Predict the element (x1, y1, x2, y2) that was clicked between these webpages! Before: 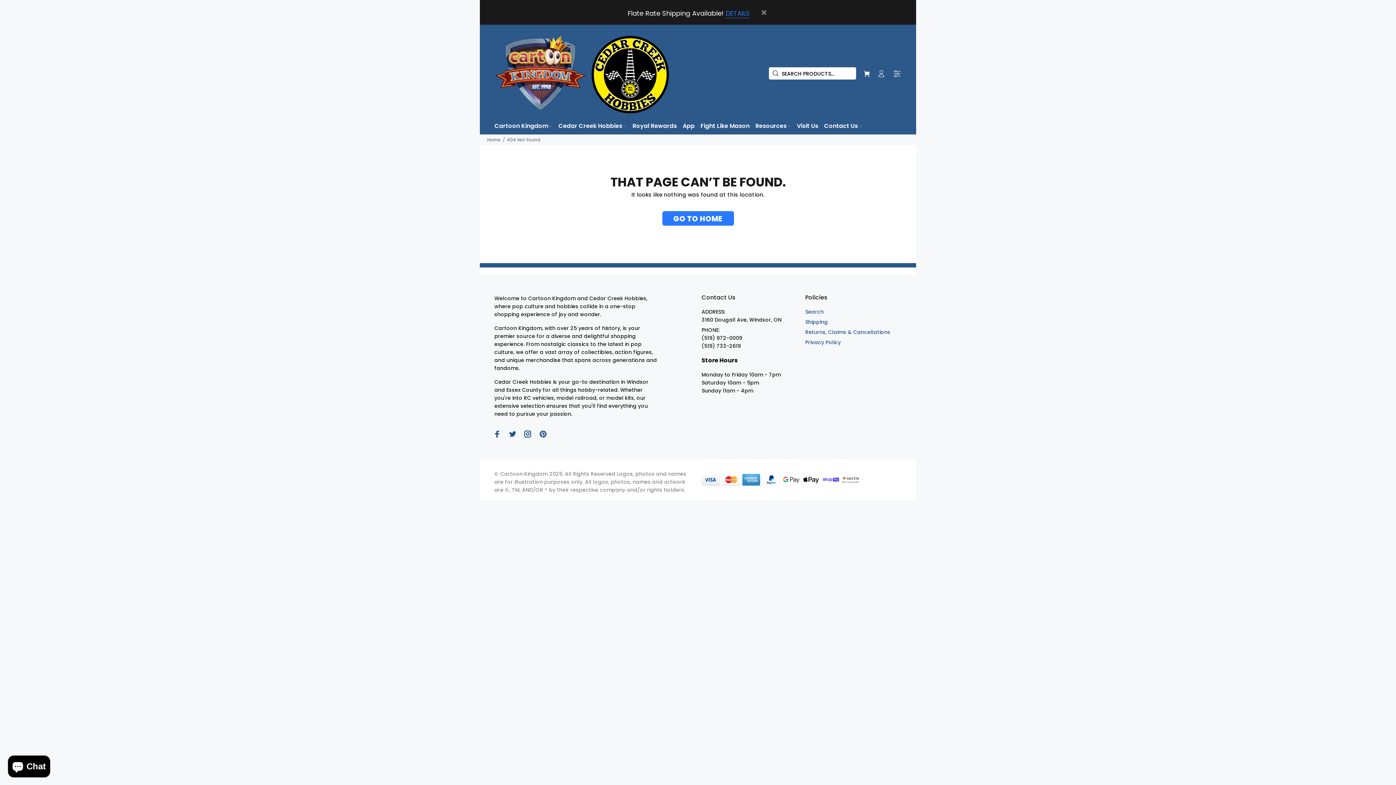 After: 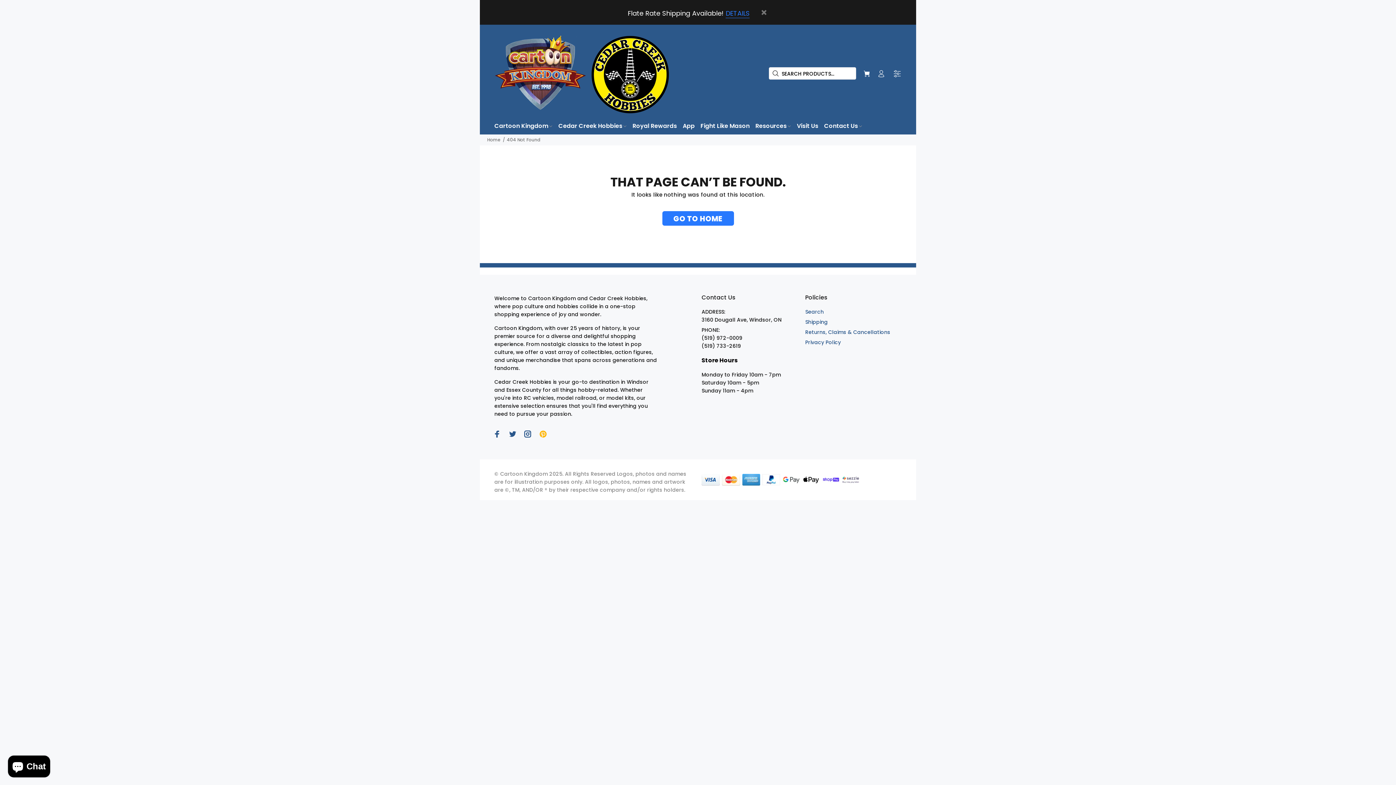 Action: bbox: (537, 428, 549, 440)